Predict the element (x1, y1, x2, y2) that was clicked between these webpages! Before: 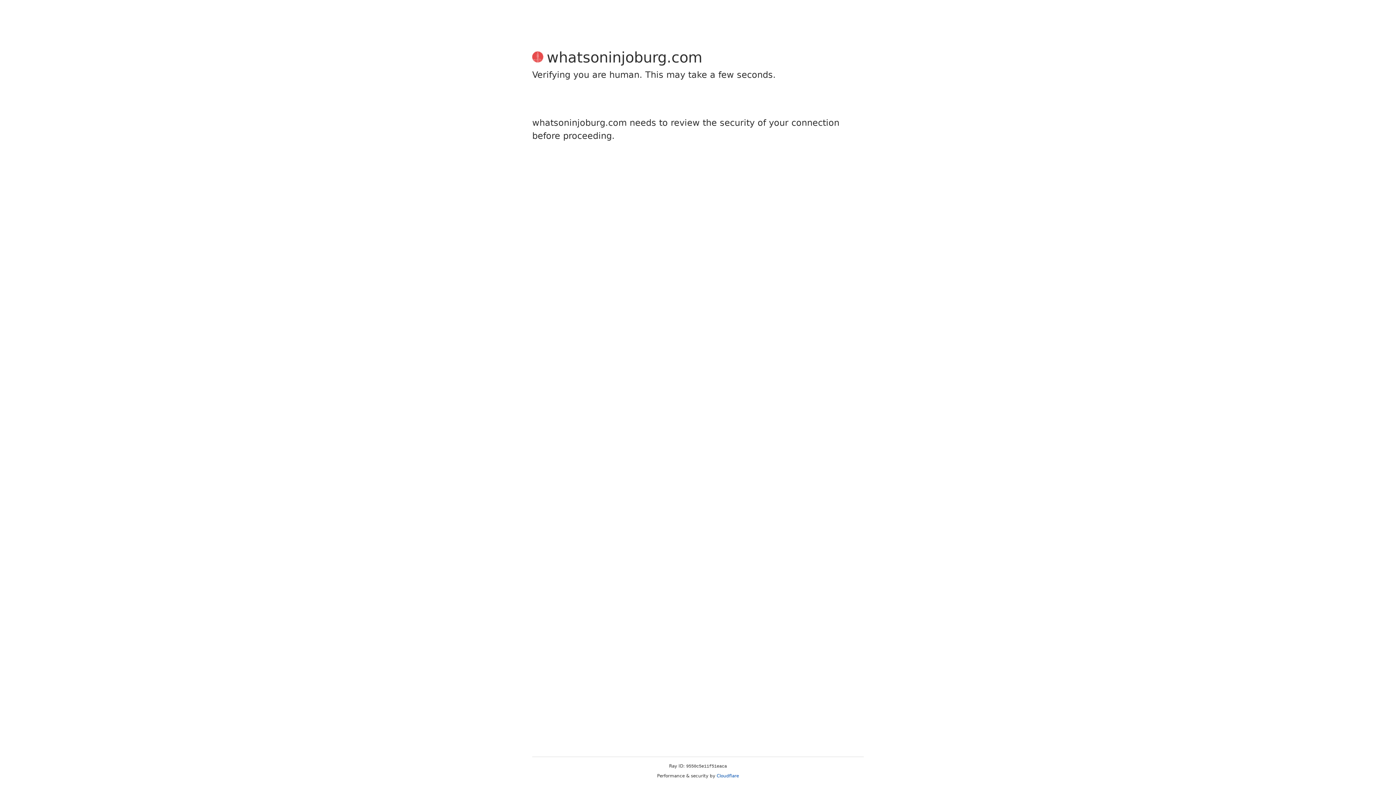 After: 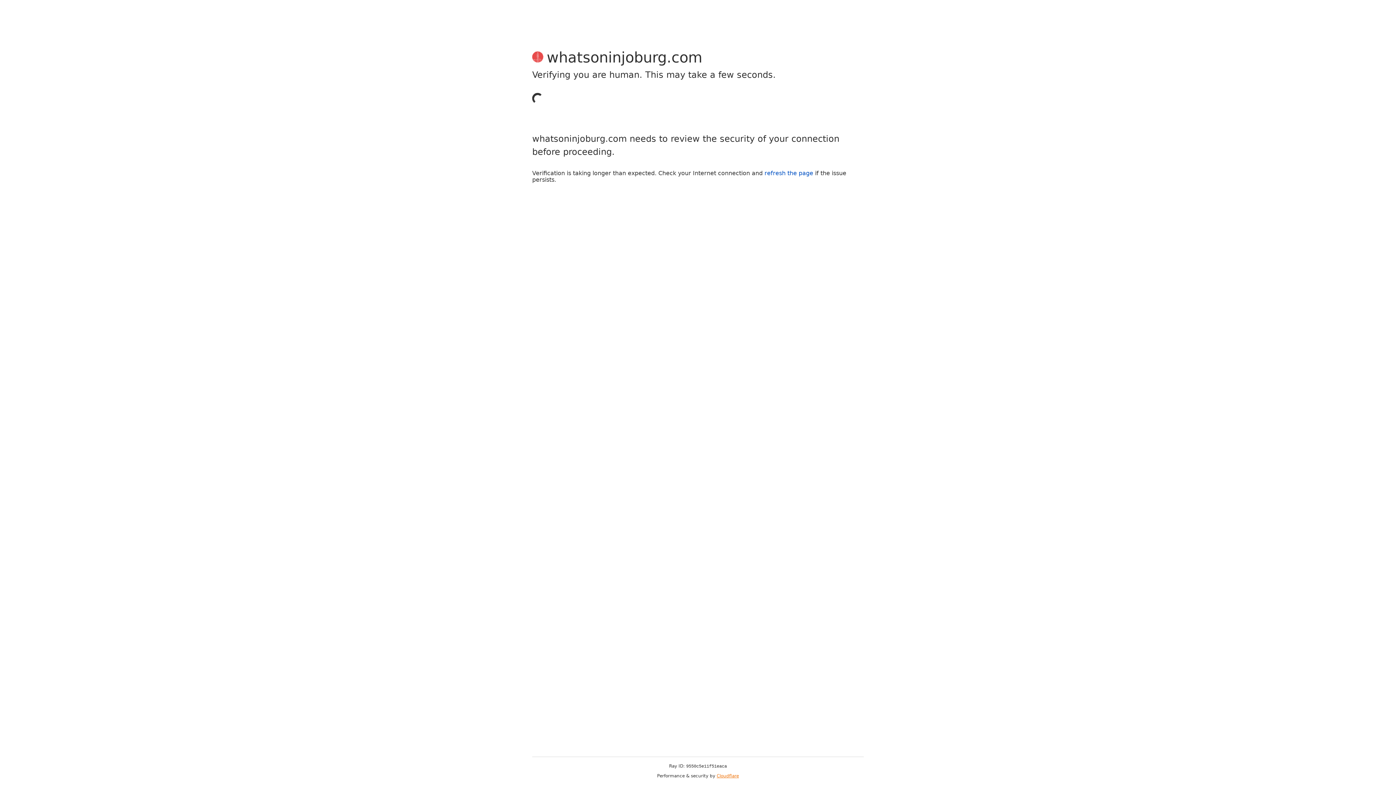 Action: bbox: (716, 773, 739, 778) label: Cloudflare